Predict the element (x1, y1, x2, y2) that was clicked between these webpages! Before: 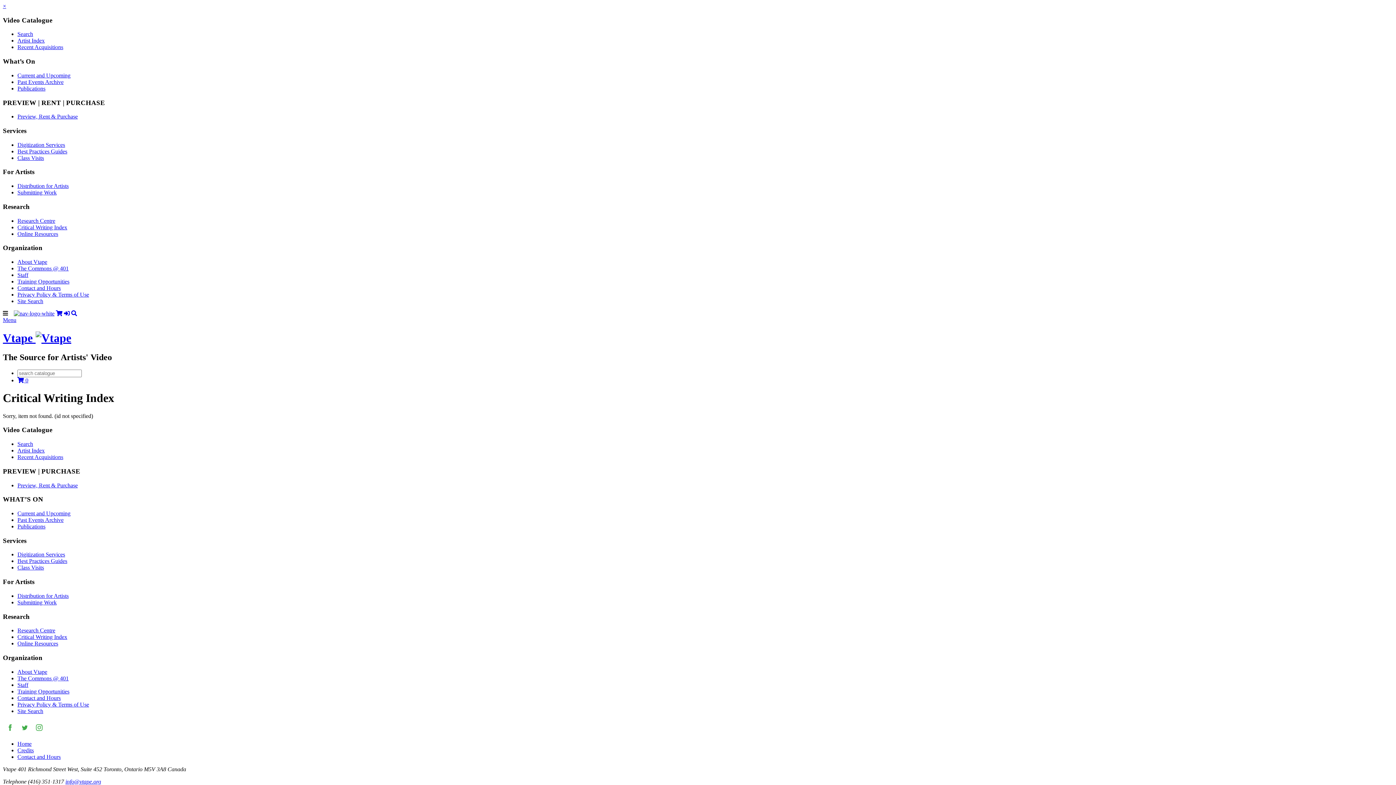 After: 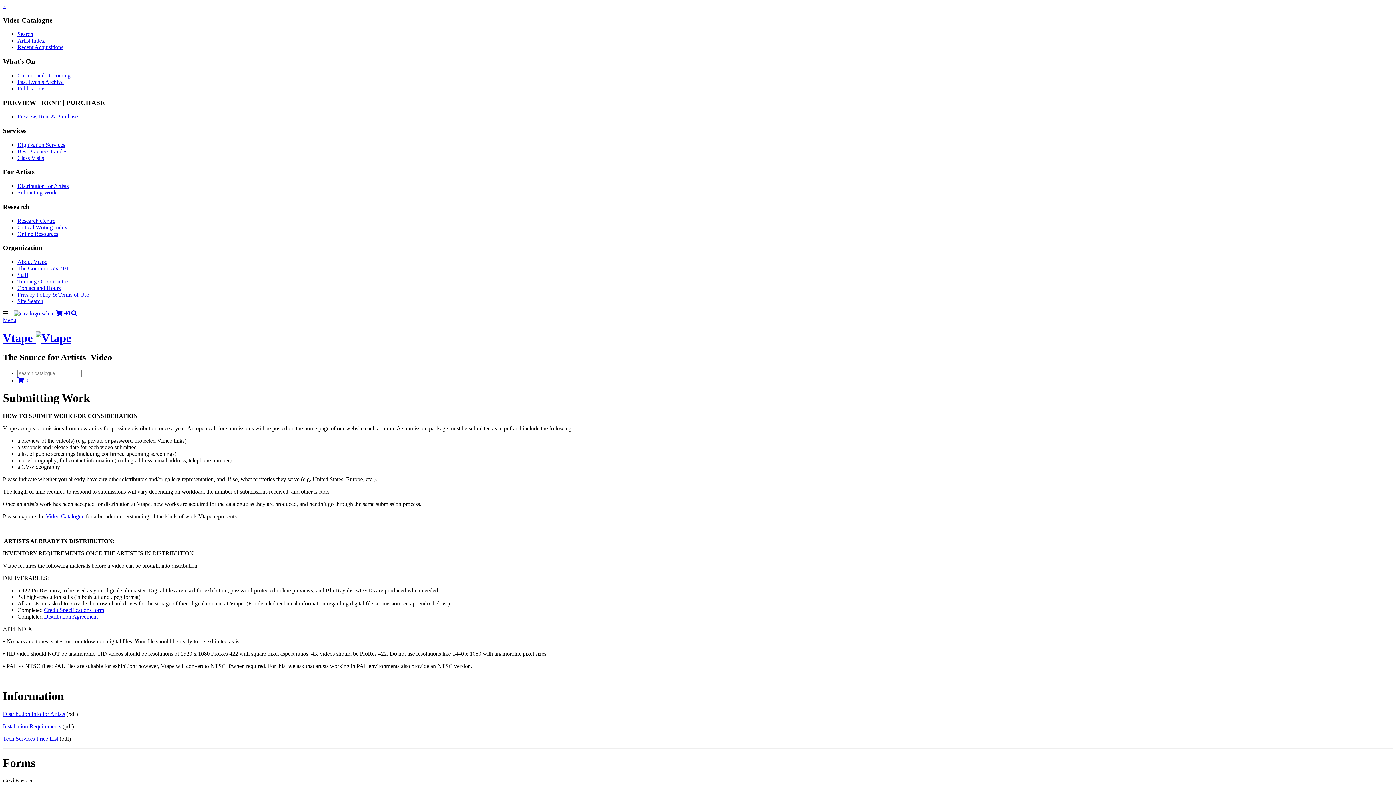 Action: bbox: (17, 599, 56, 605) label: Submitting Work